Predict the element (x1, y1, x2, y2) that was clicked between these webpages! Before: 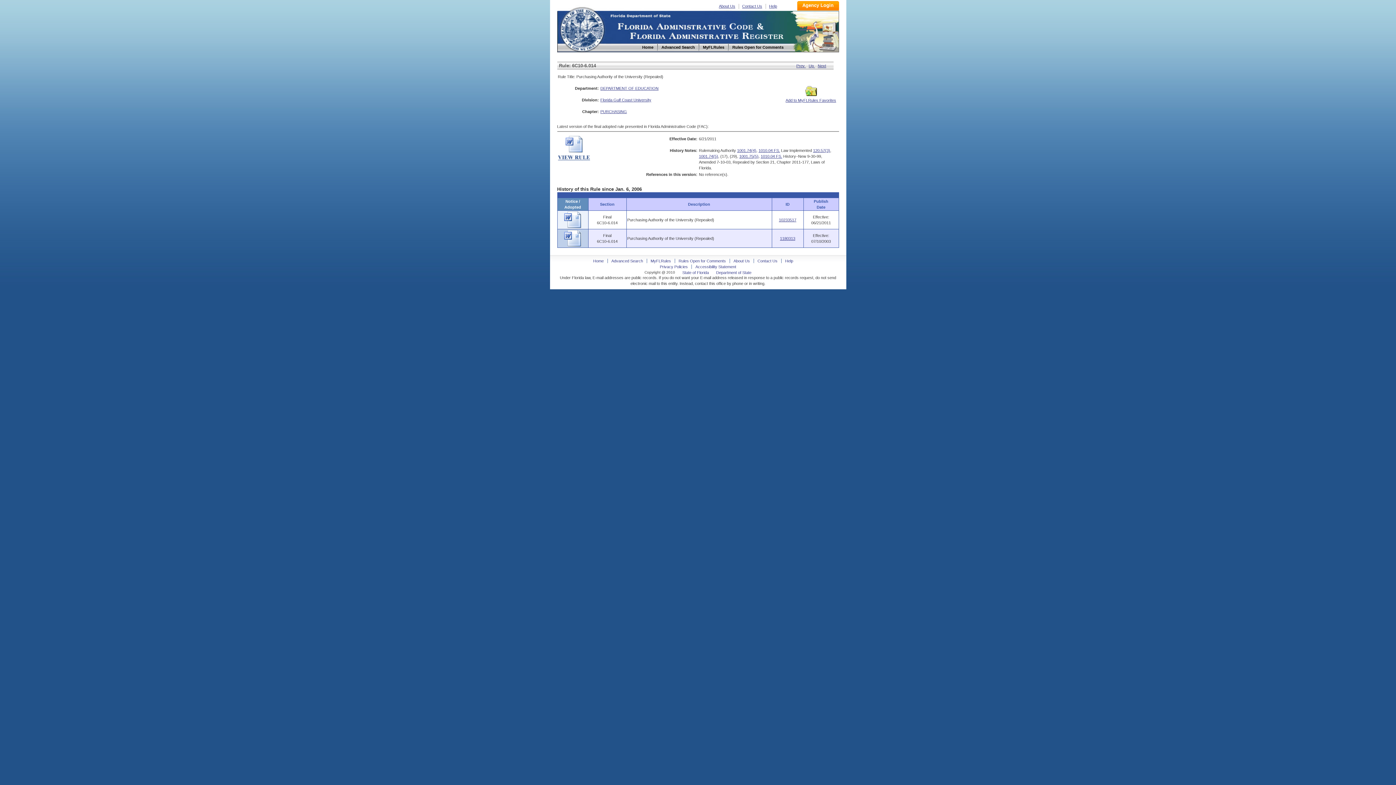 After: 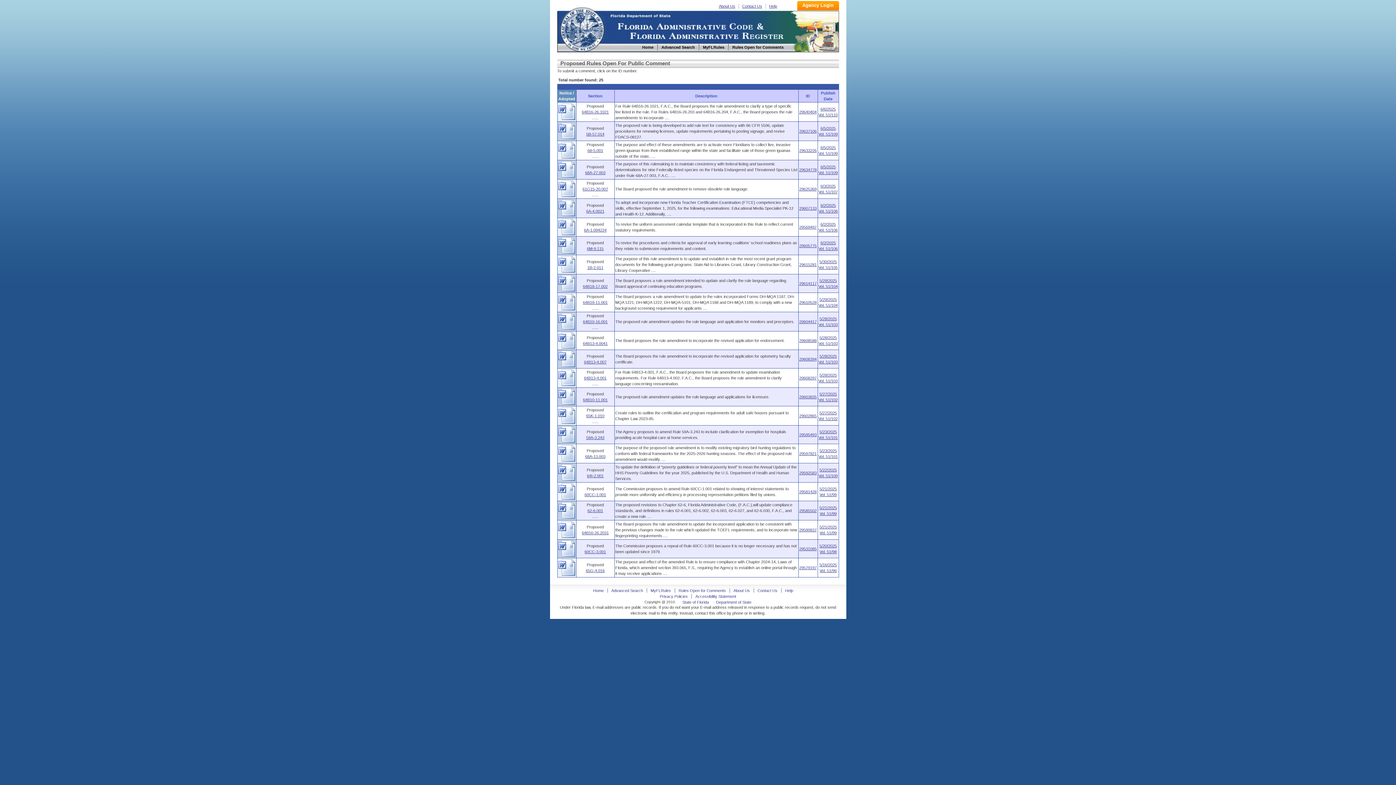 Action: label: Rules Open for Comments bbox: (678, 258, 726, 263)